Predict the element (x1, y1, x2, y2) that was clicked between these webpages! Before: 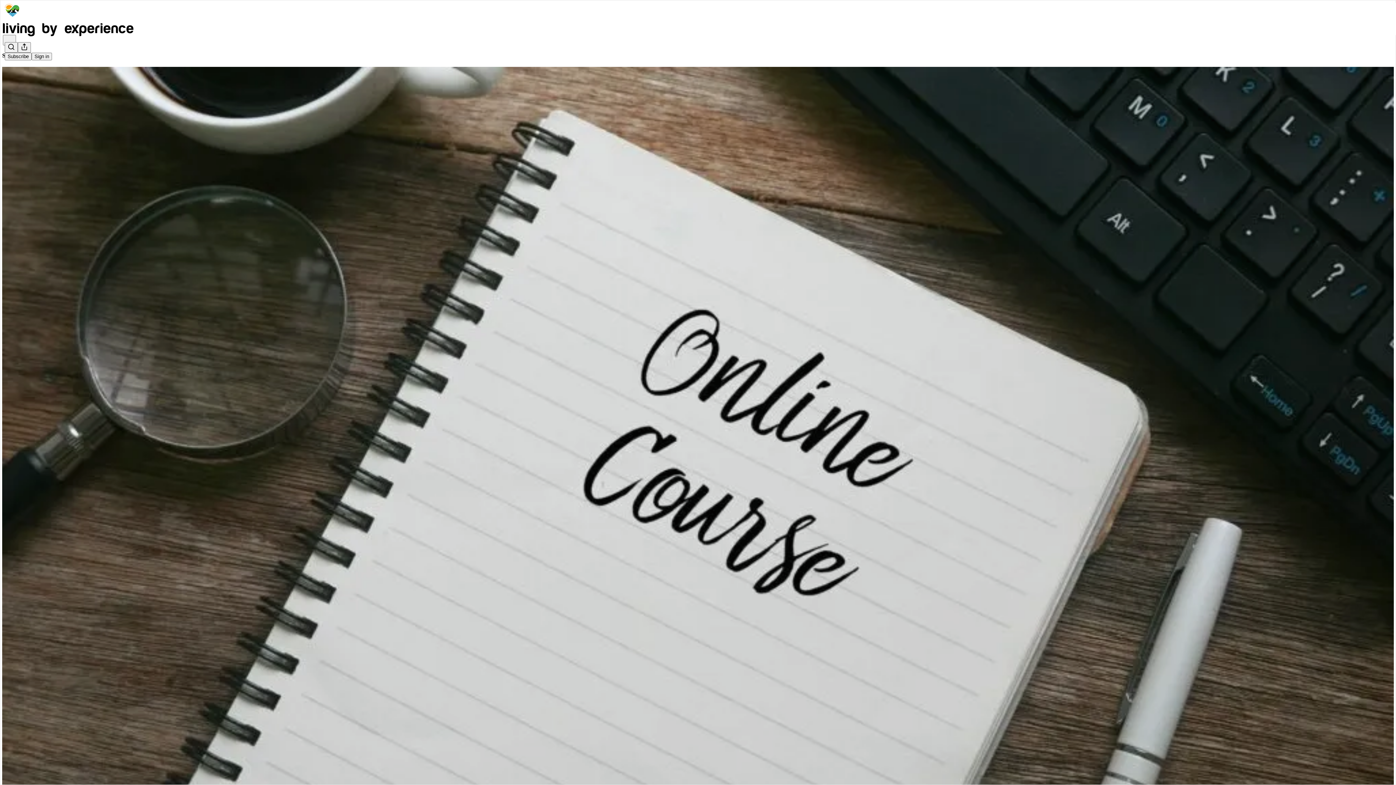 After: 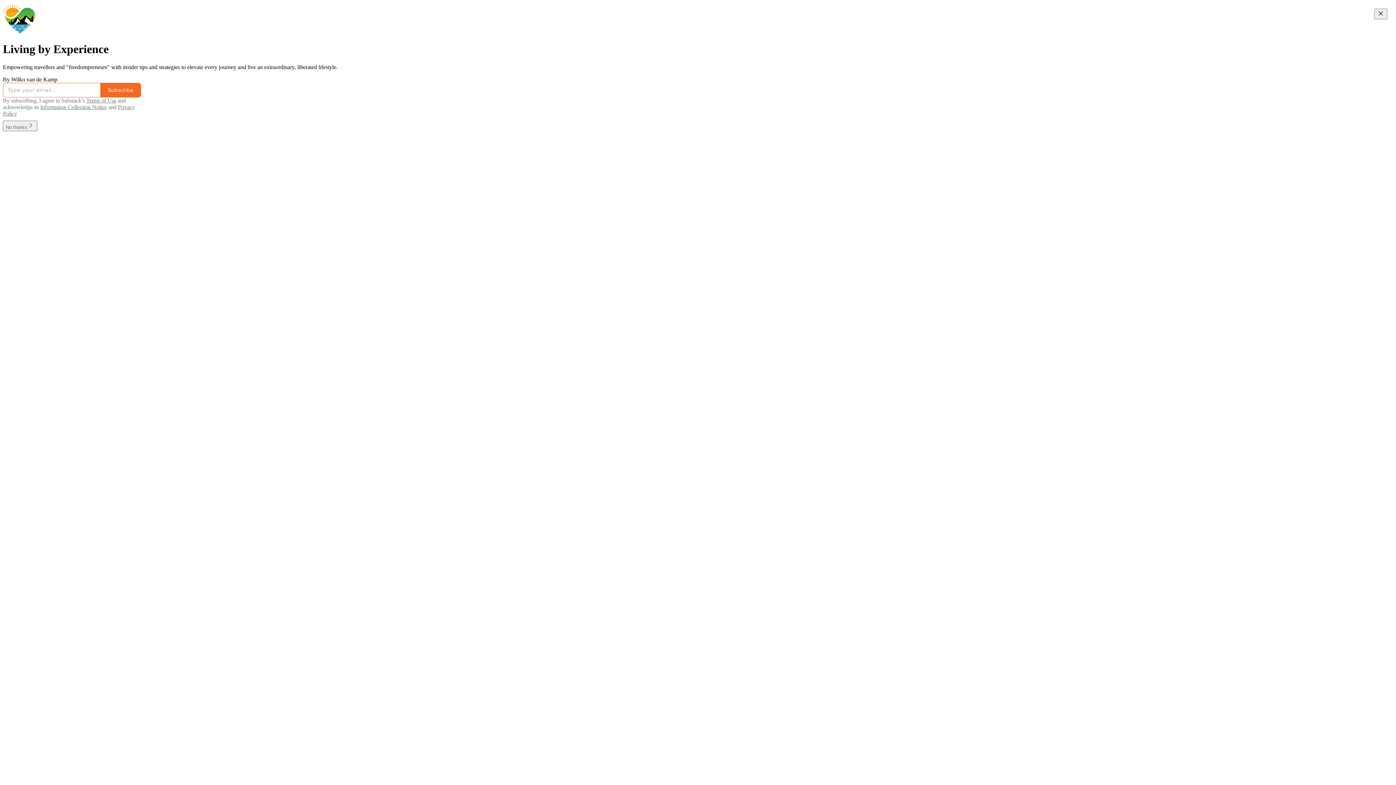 Action: bbox: (4, 2, 1399, 17)